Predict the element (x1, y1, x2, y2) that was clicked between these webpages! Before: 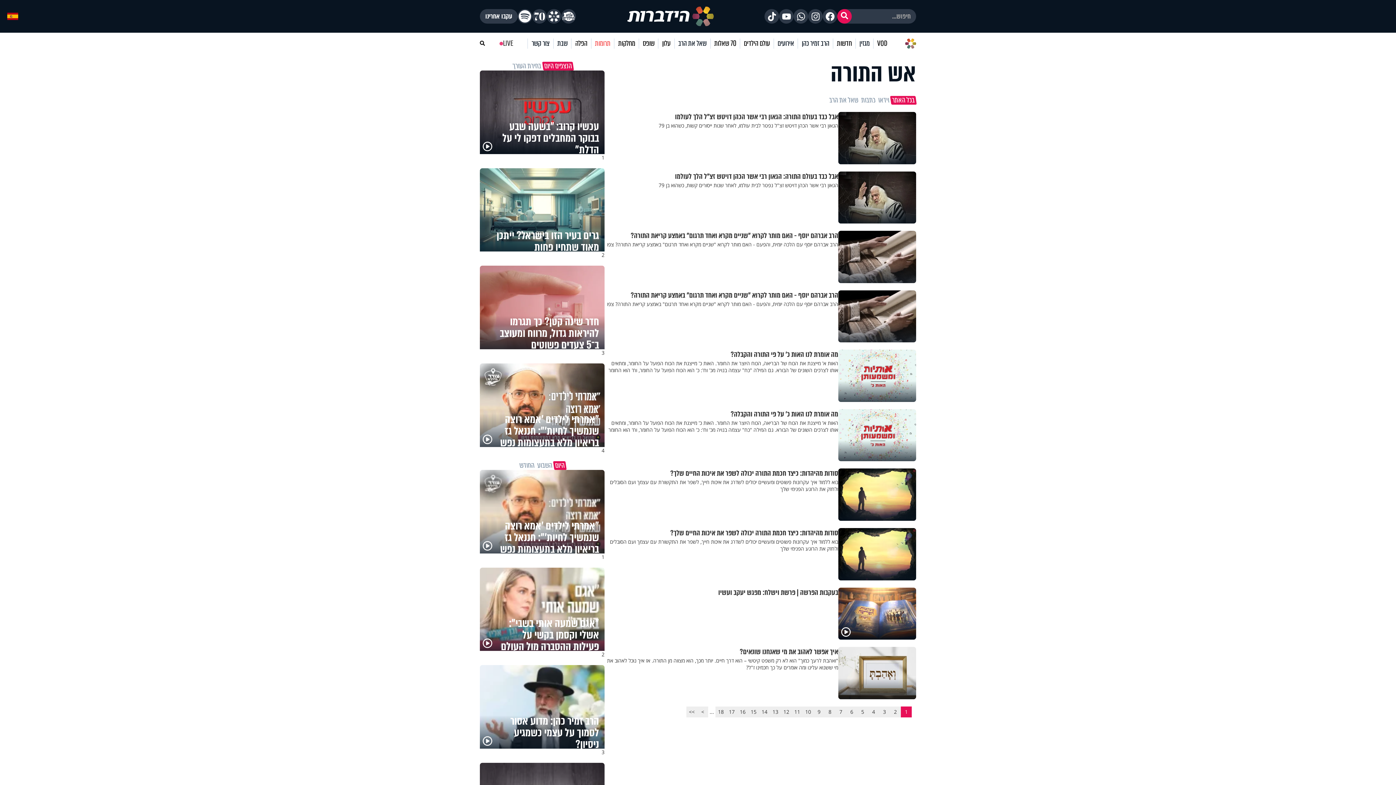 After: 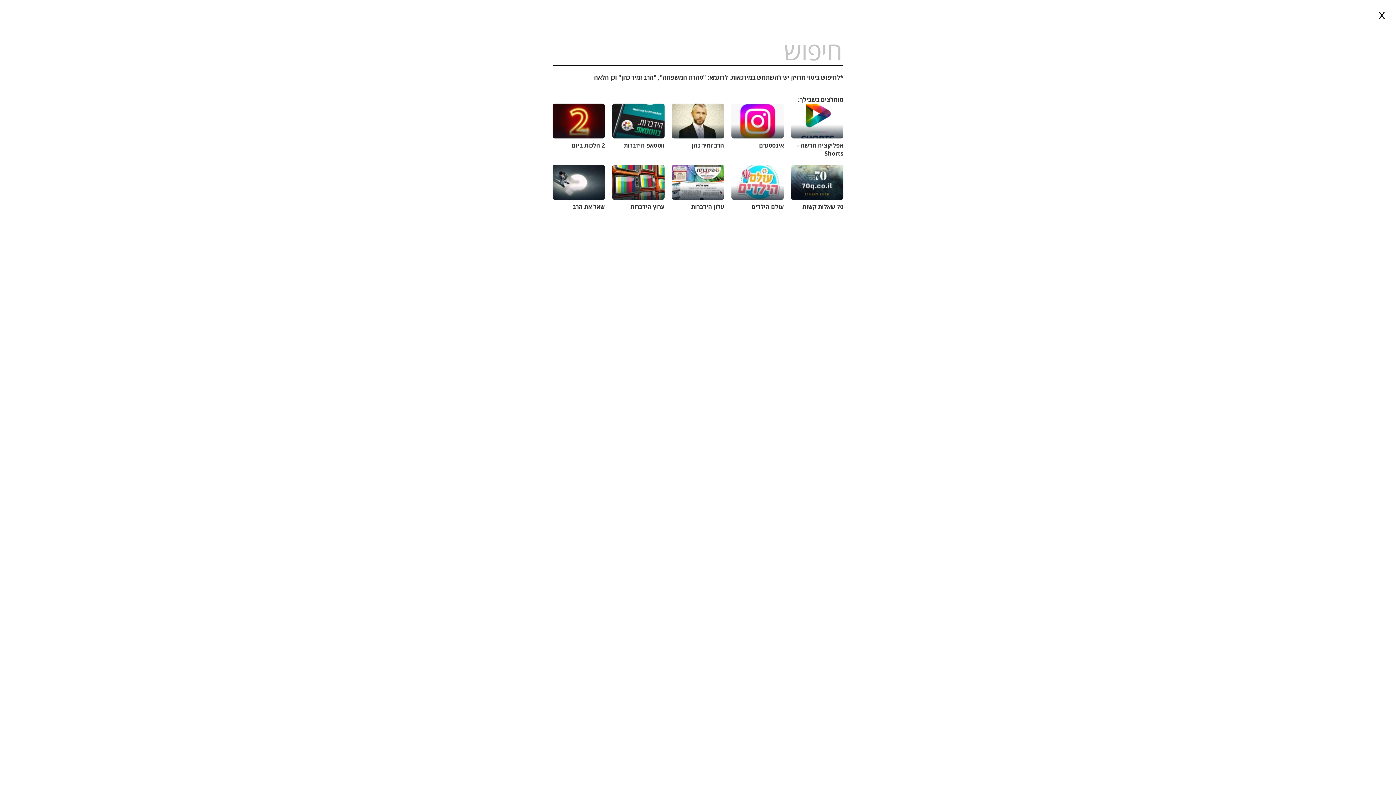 Action: bbox: (480, 40, 485, 47)